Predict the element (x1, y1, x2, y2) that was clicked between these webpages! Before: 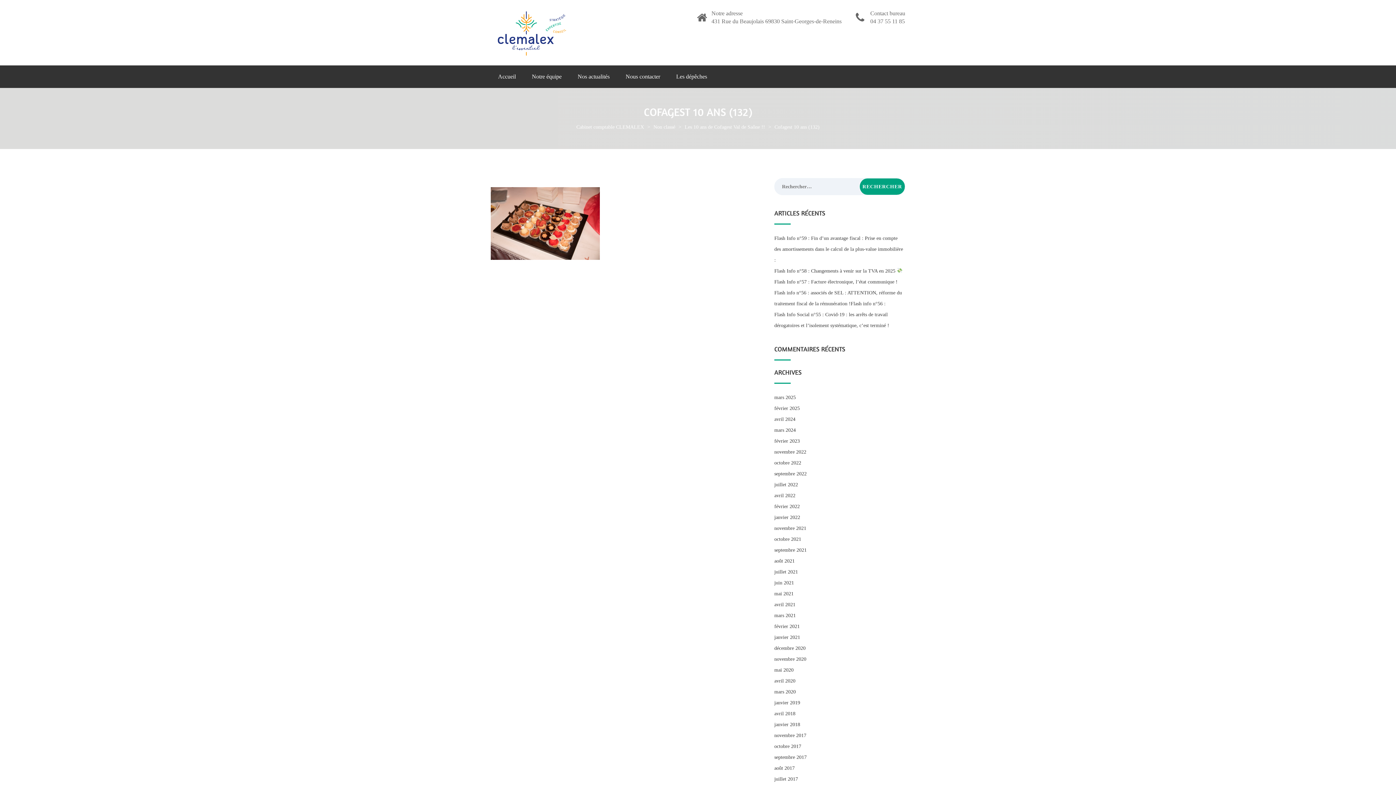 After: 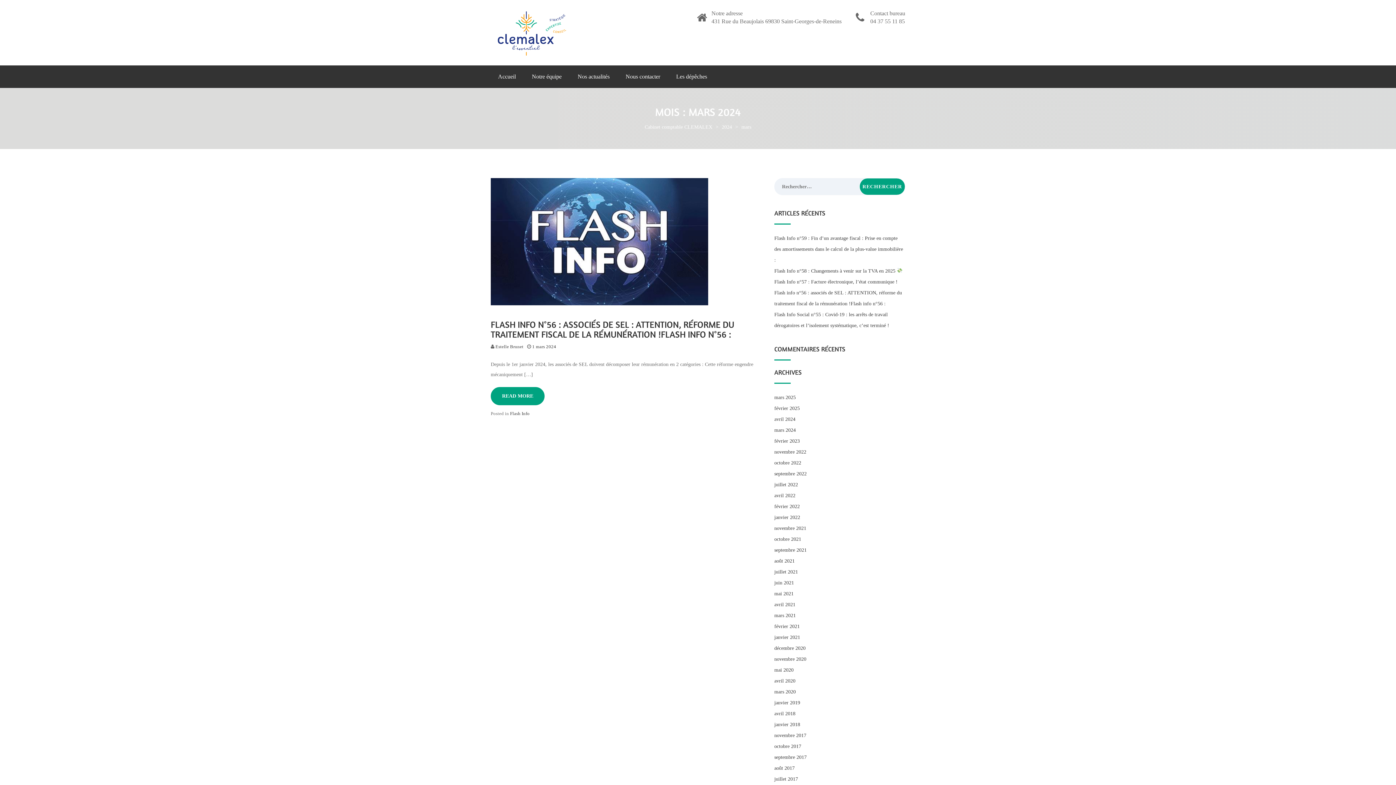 Action: label: mars 2024 bbox: (774, 427, 796, 433)